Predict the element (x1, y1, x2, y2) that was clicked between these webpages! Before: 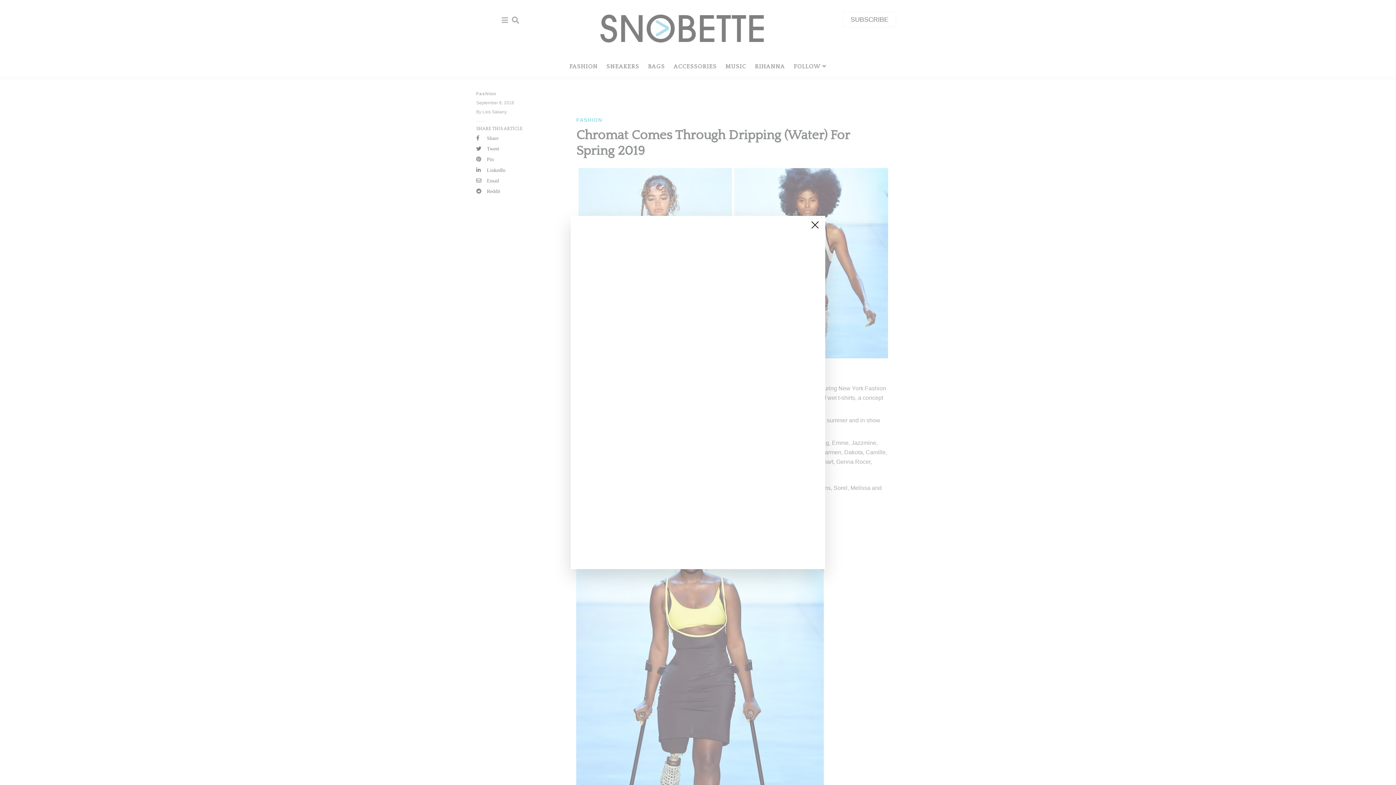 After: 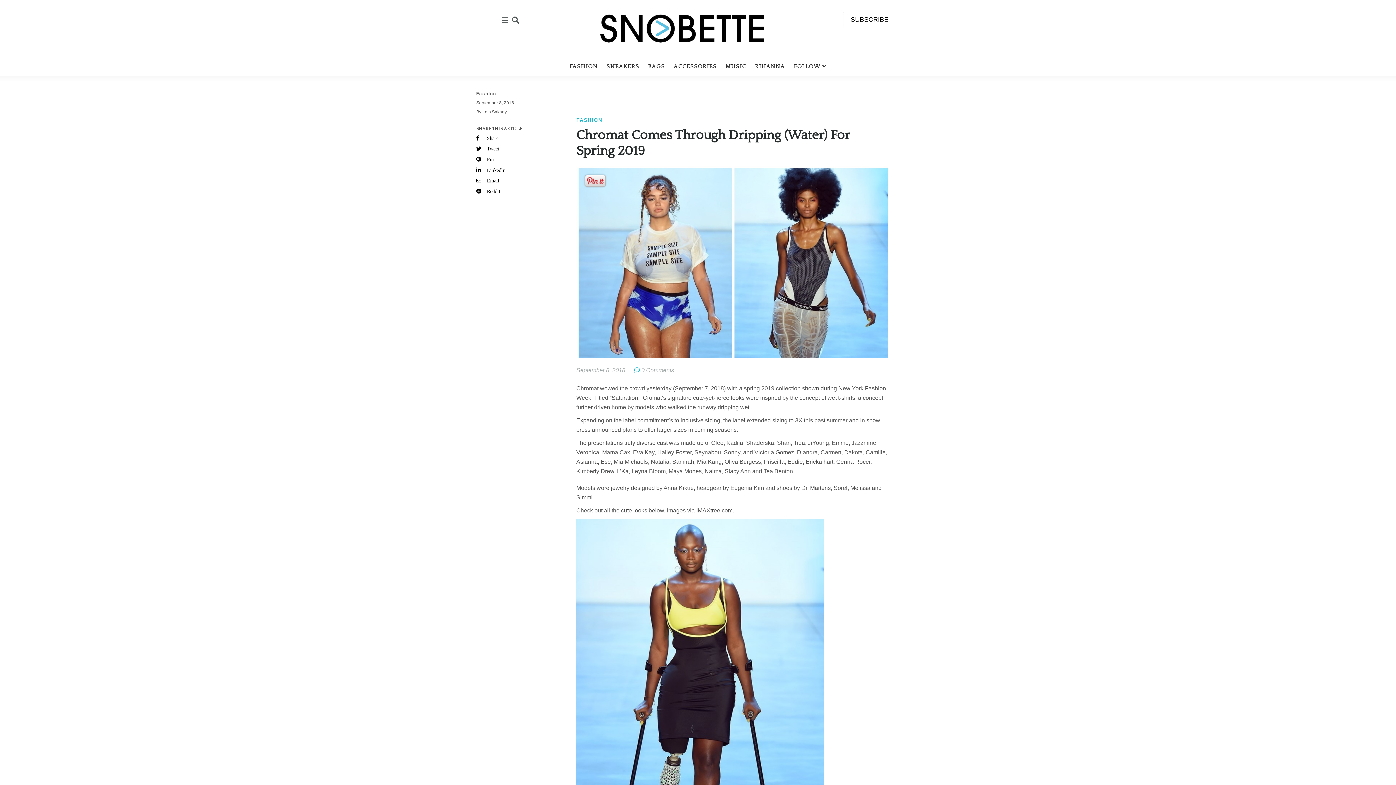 Action: bbox: (811, 221, 818, 228)